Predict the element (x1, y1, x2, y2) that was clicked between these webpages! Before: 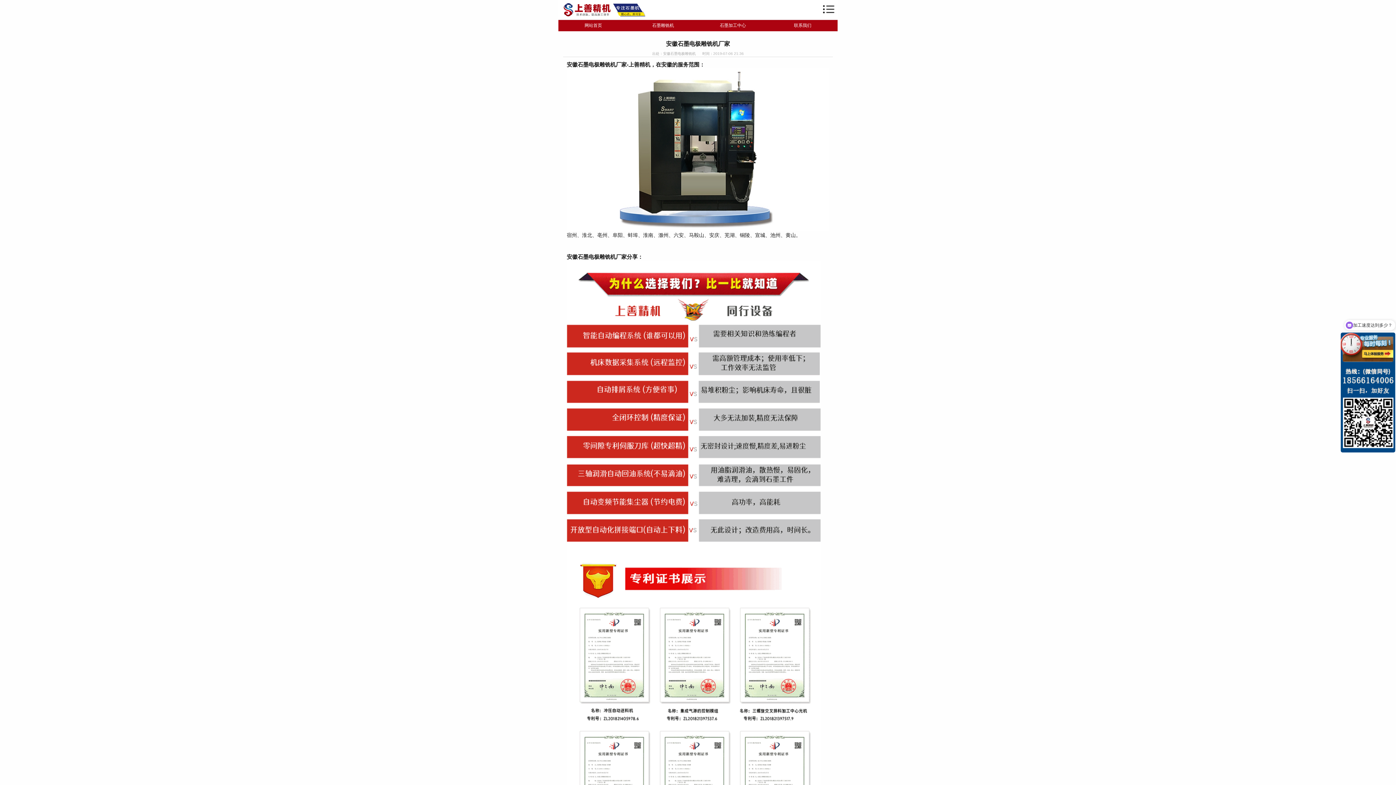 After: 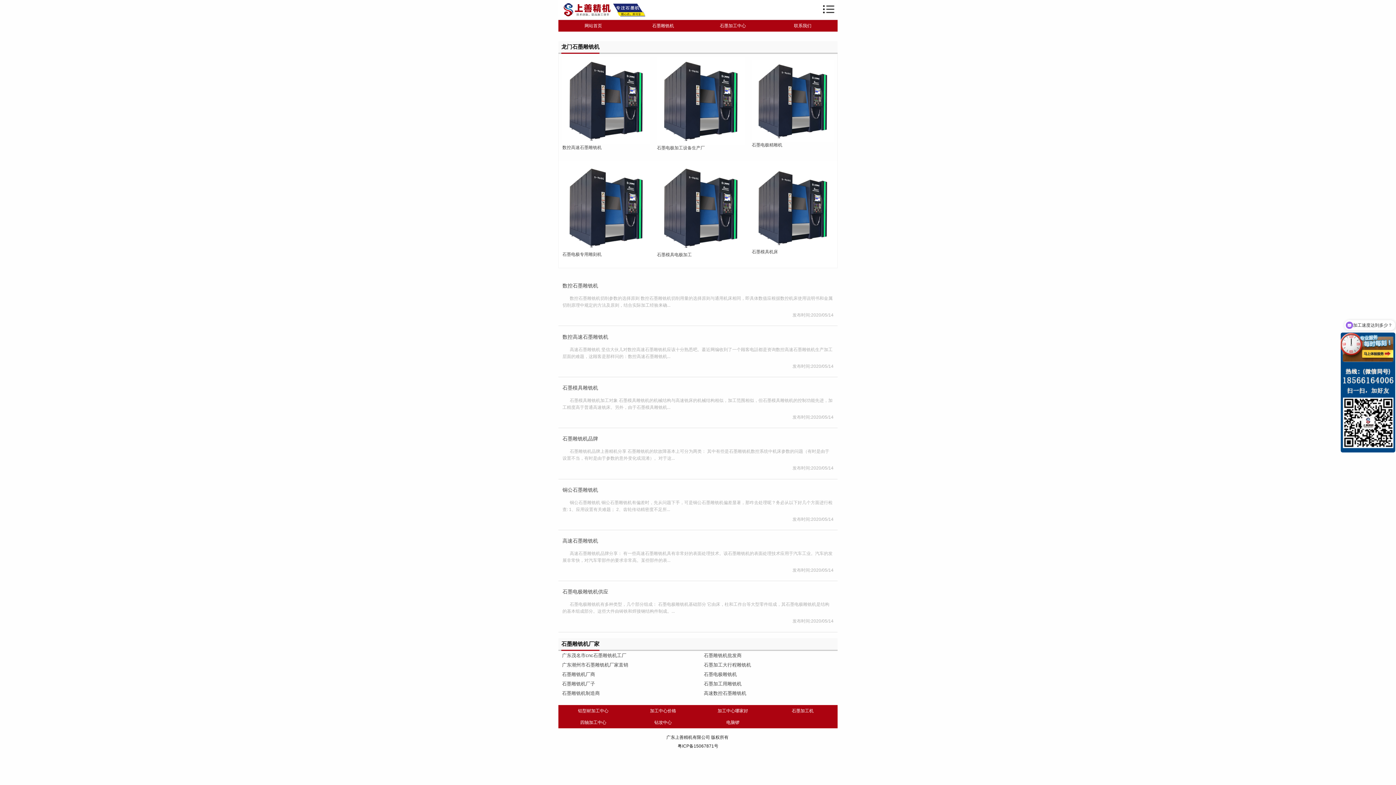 Action: label: 石墨雕铣机 bbox: (652, 22, 674, 28)